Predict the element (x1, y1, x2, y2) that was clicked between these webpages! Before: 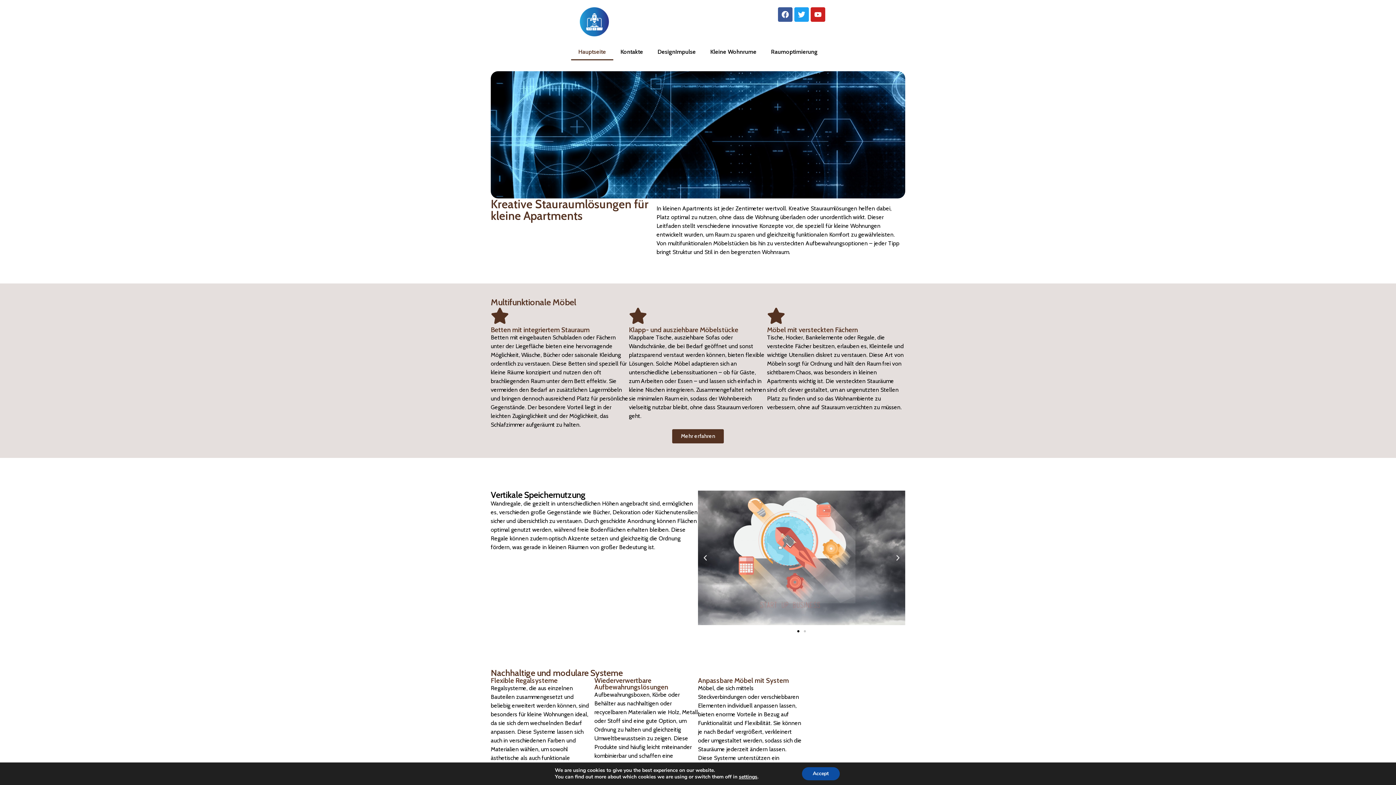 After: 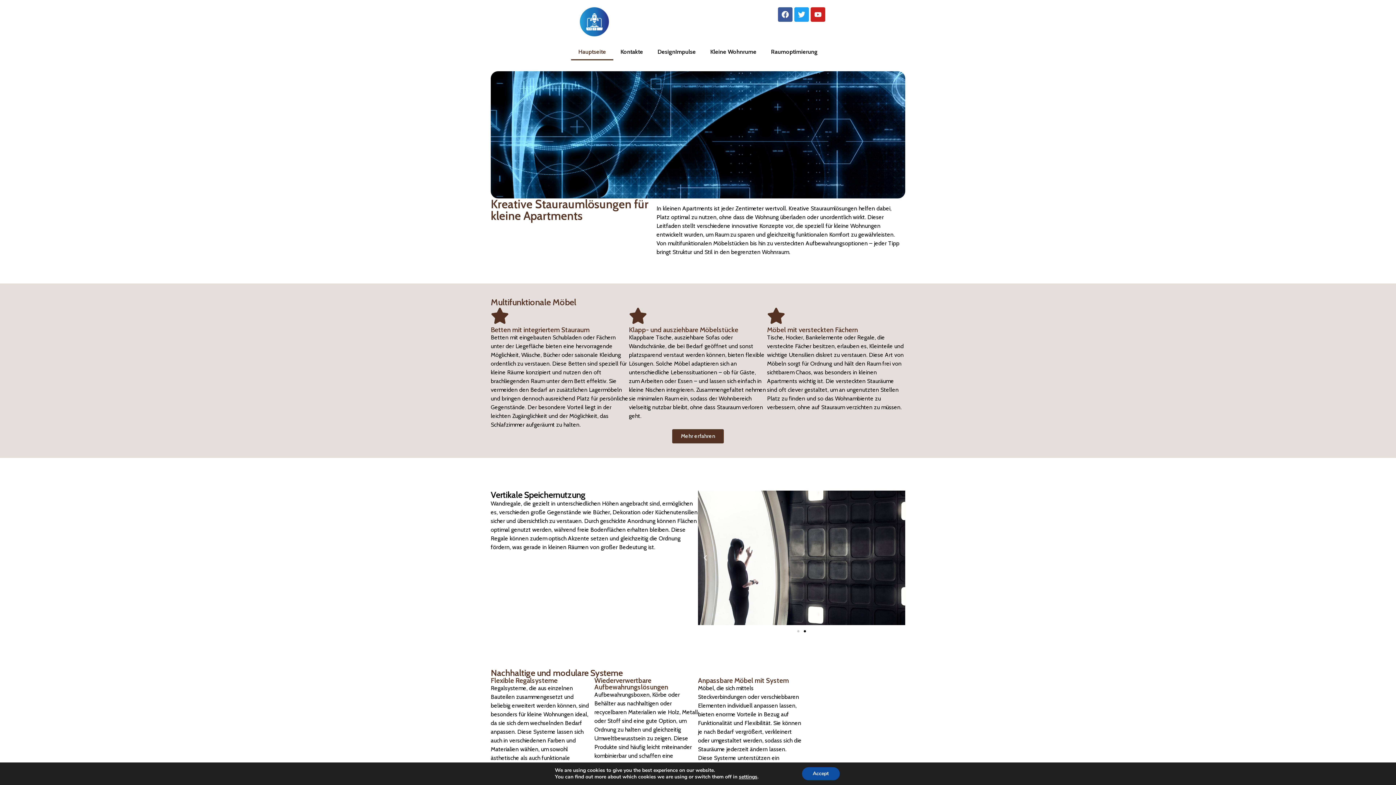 Action: bbox: (894, 554, 901, 561) label: Next slide